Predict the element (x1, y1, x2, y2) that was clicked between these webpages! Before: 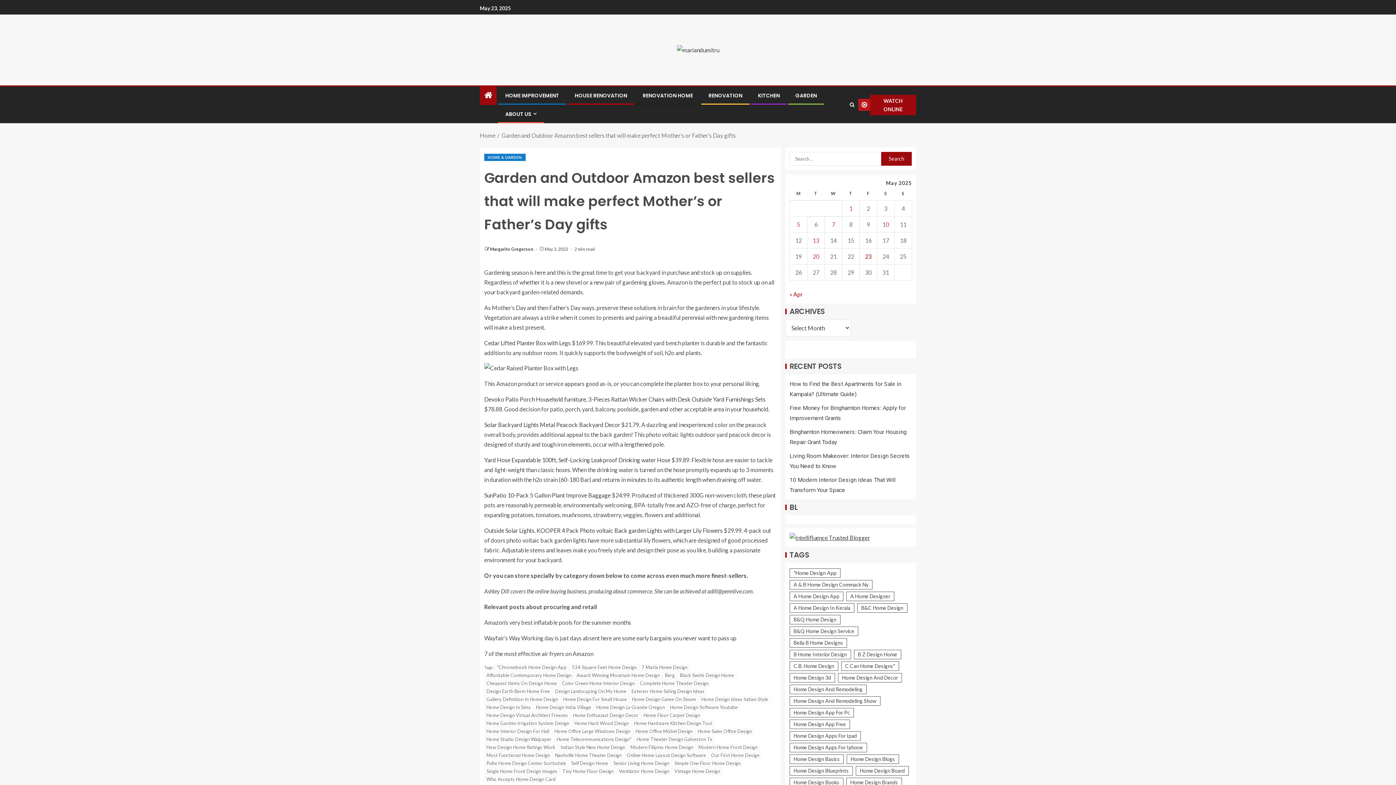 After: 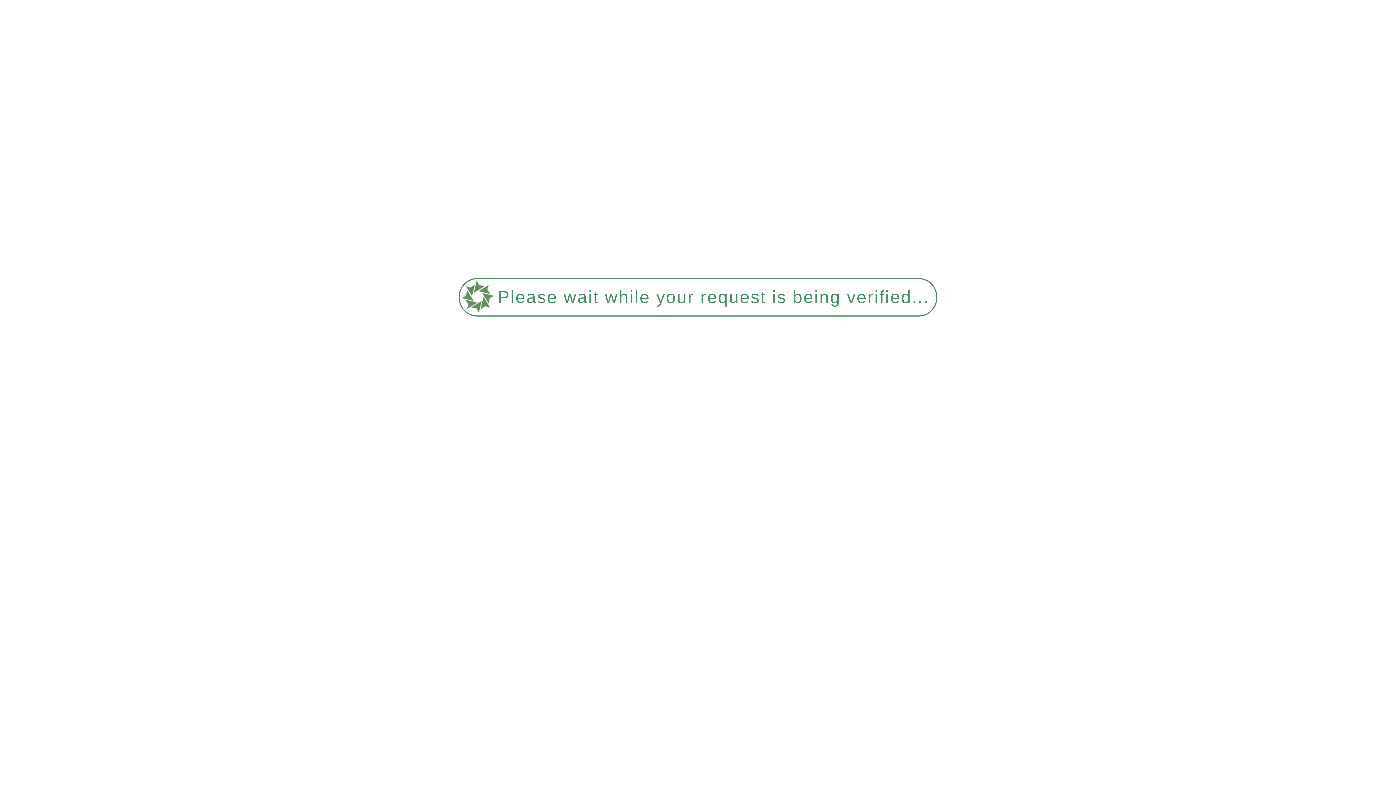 Action: bbox: (865, 253, 871, 260) label: Posts published on May 23, 2025